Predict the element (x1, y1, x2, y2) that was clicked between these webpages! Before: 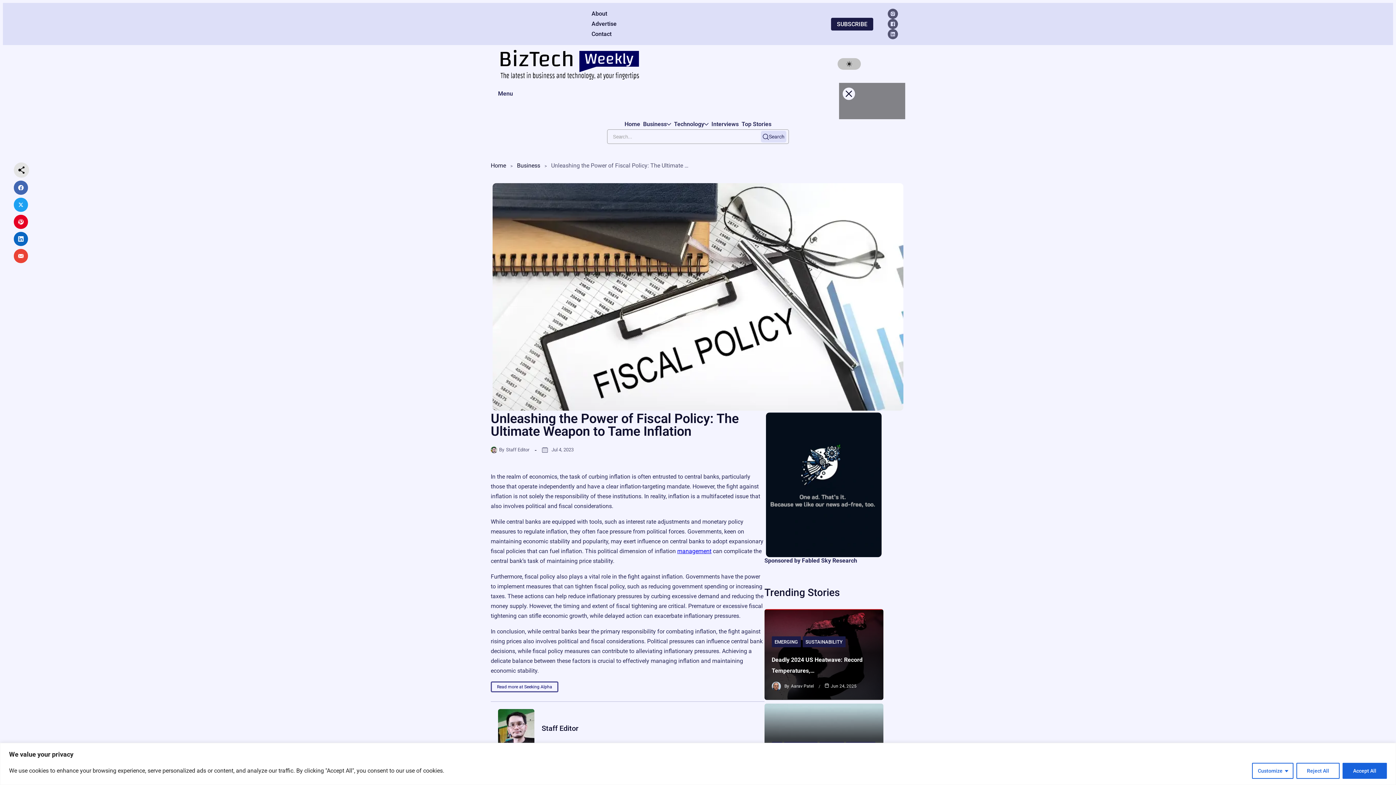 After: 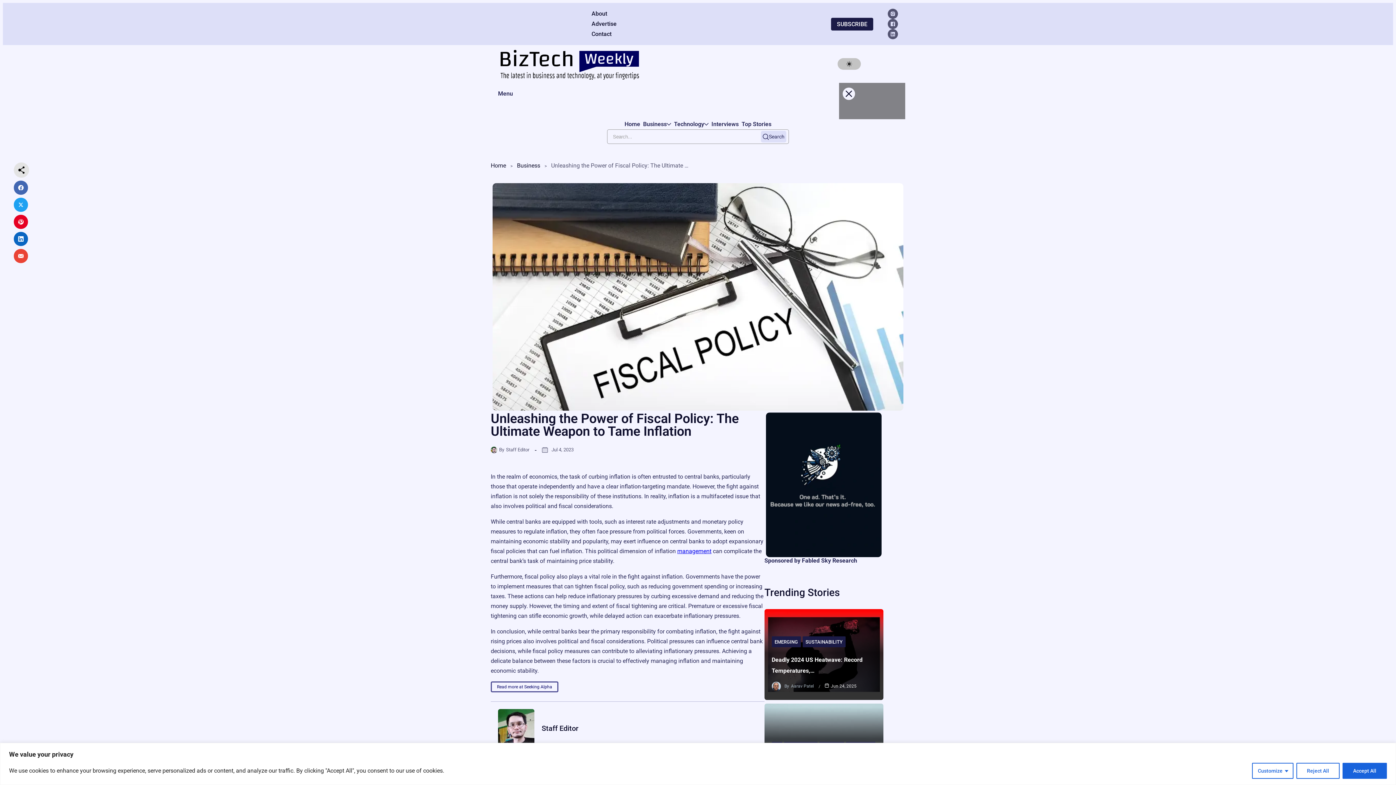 Action: label: Aarav Patel bbox: (791, 683, 814, 689)